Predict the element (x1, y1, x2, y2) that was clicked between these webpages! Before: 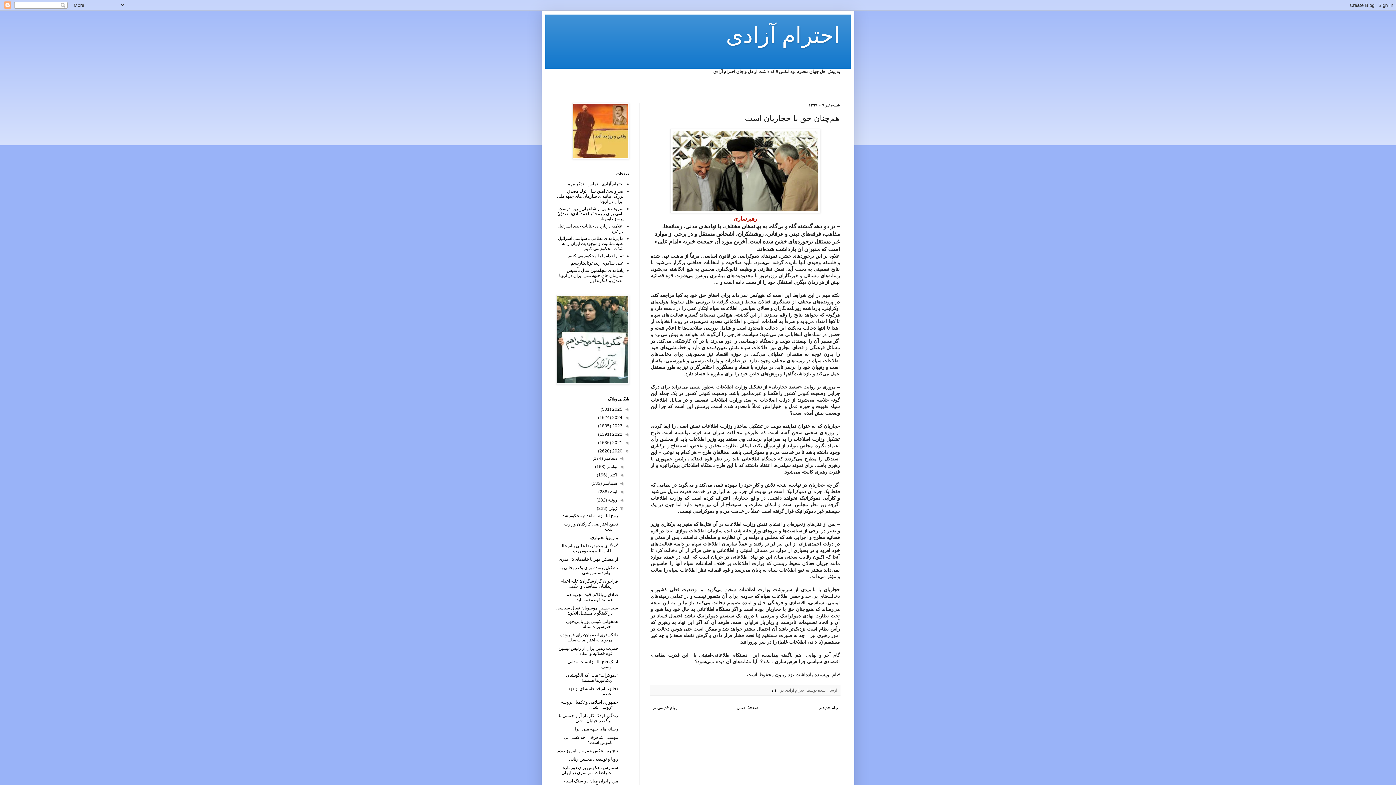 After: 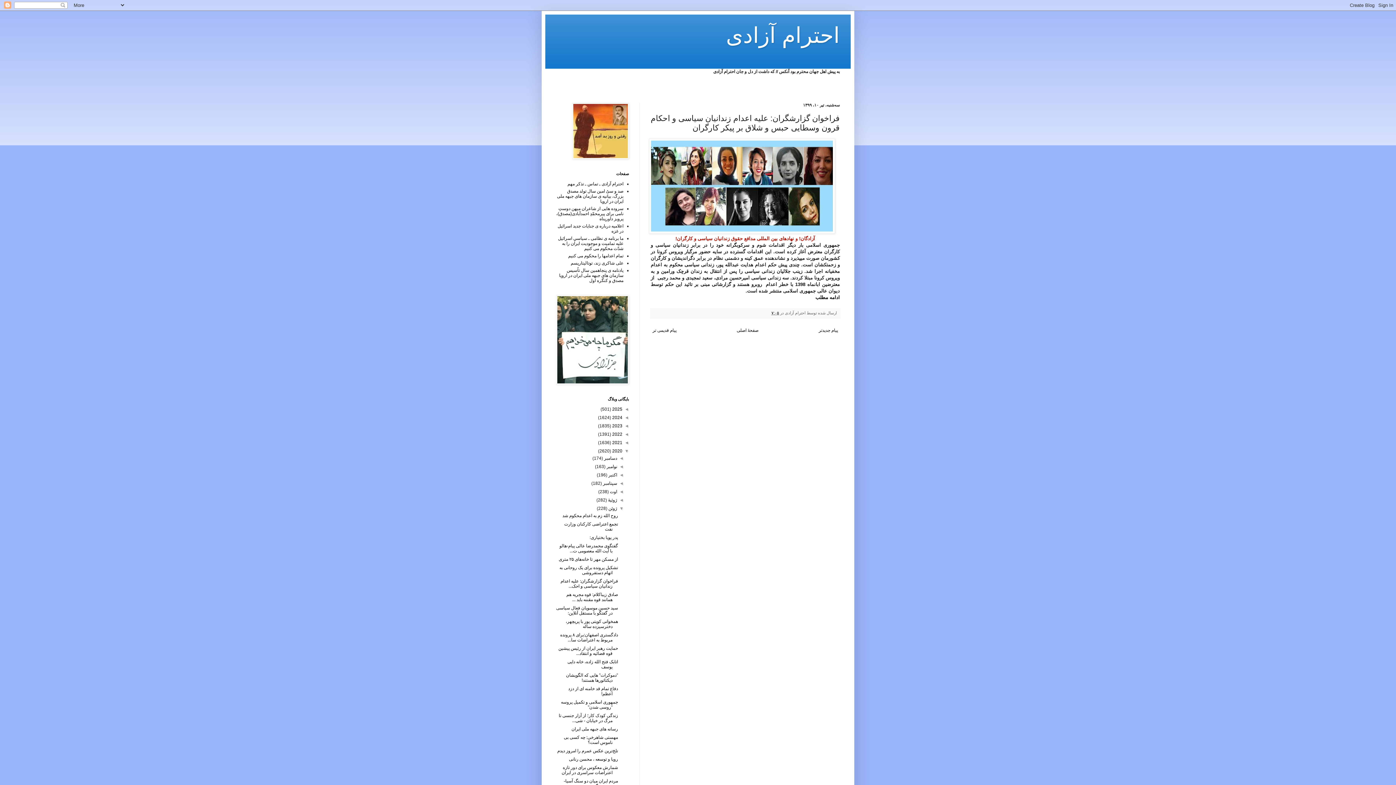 Action: label: فراخوان گزارشگران: علیه اعدام زندانیان سیاسی و احک... bbox: (560, 578, 618, 589)